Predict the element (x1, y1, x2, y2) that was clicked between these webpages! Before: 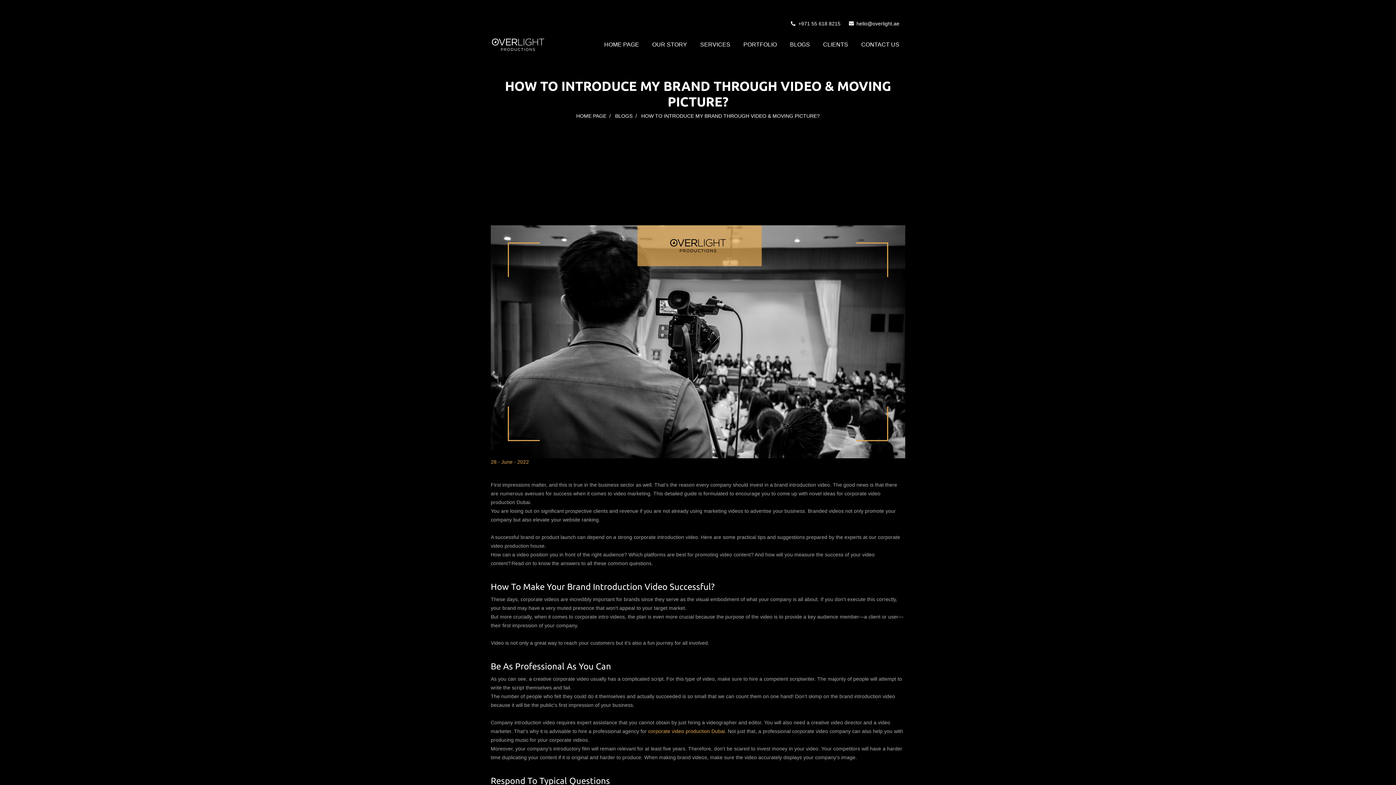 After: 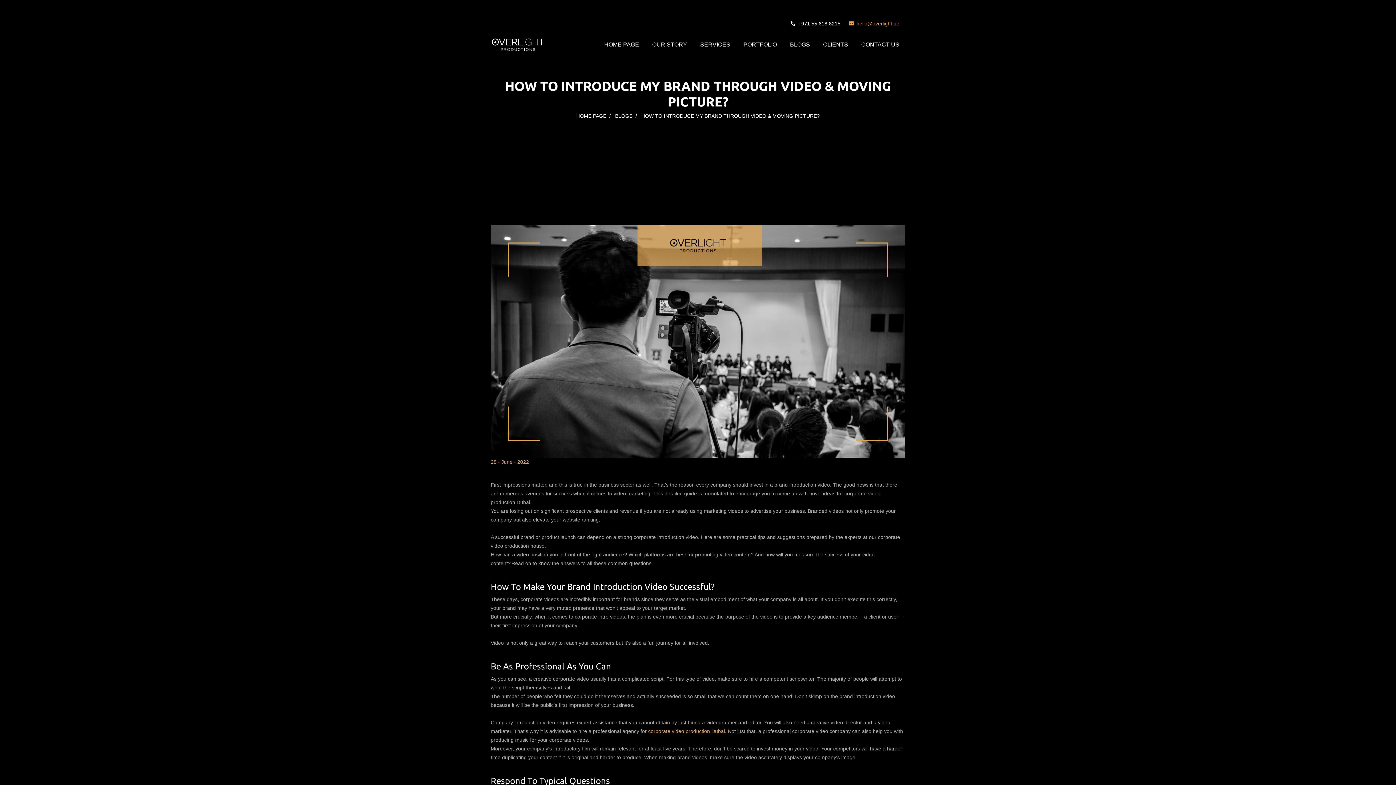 Action: label:  hello@overlight.ae bbox: (848, 20, 899, 26)